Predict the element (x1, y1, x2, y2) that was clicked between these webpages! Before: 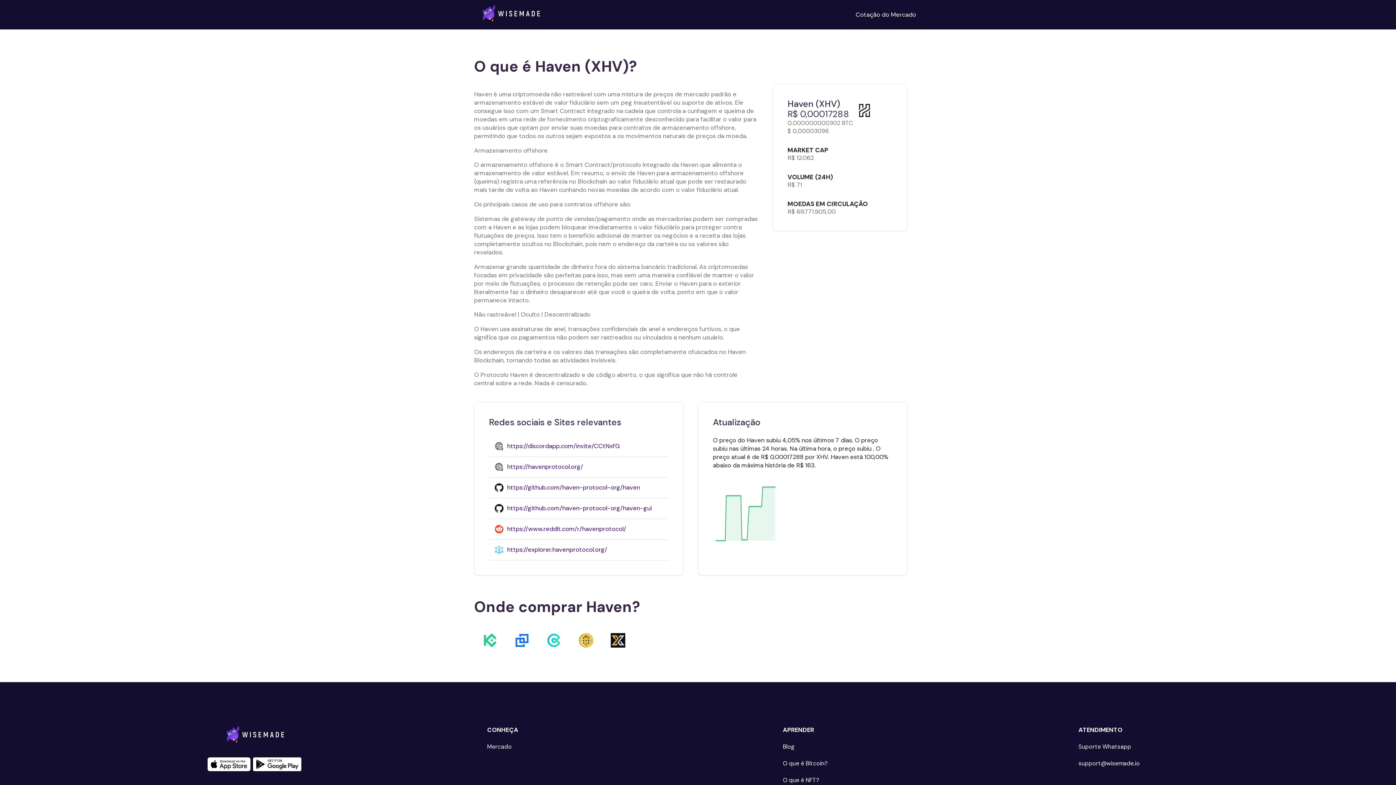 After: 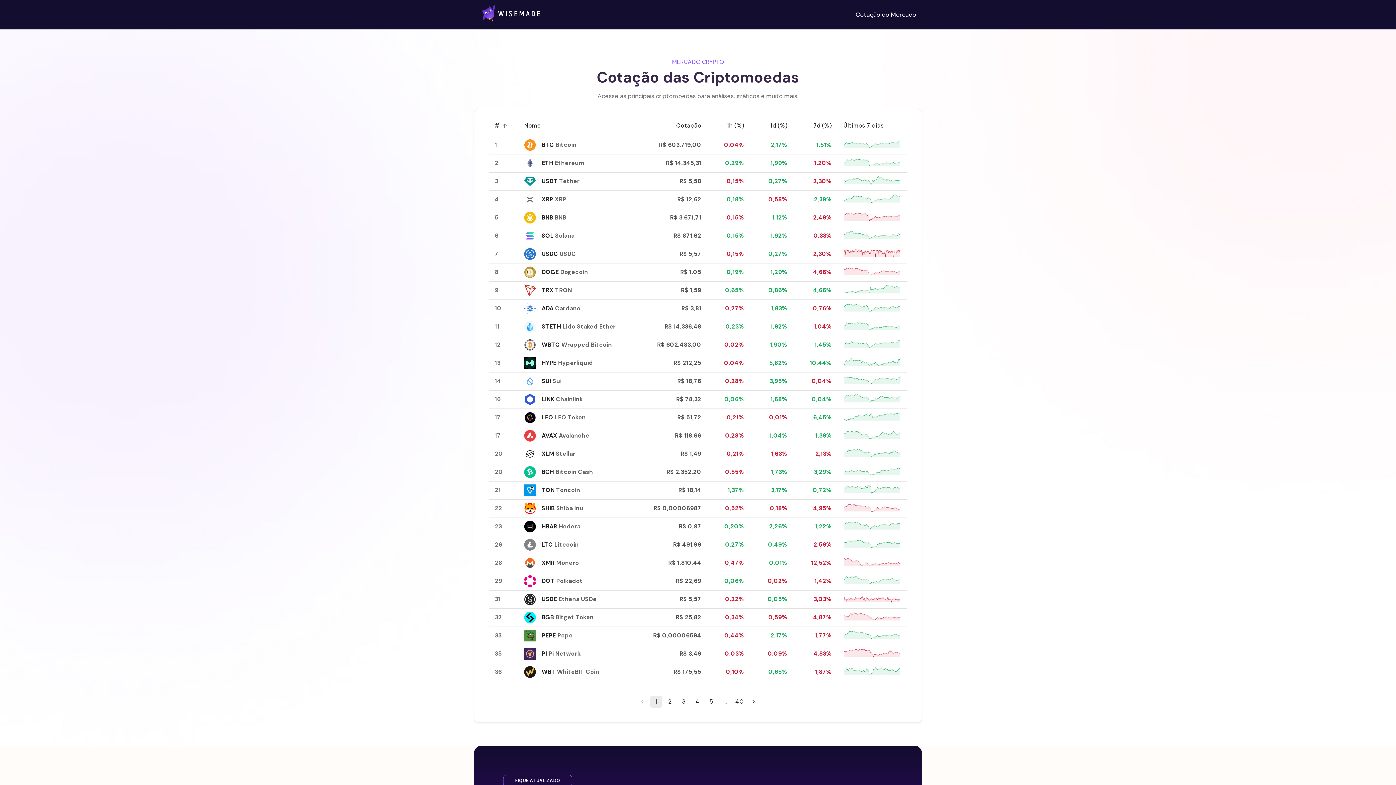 Action: bbox: (487, 743, 768, 751) label: Mercado